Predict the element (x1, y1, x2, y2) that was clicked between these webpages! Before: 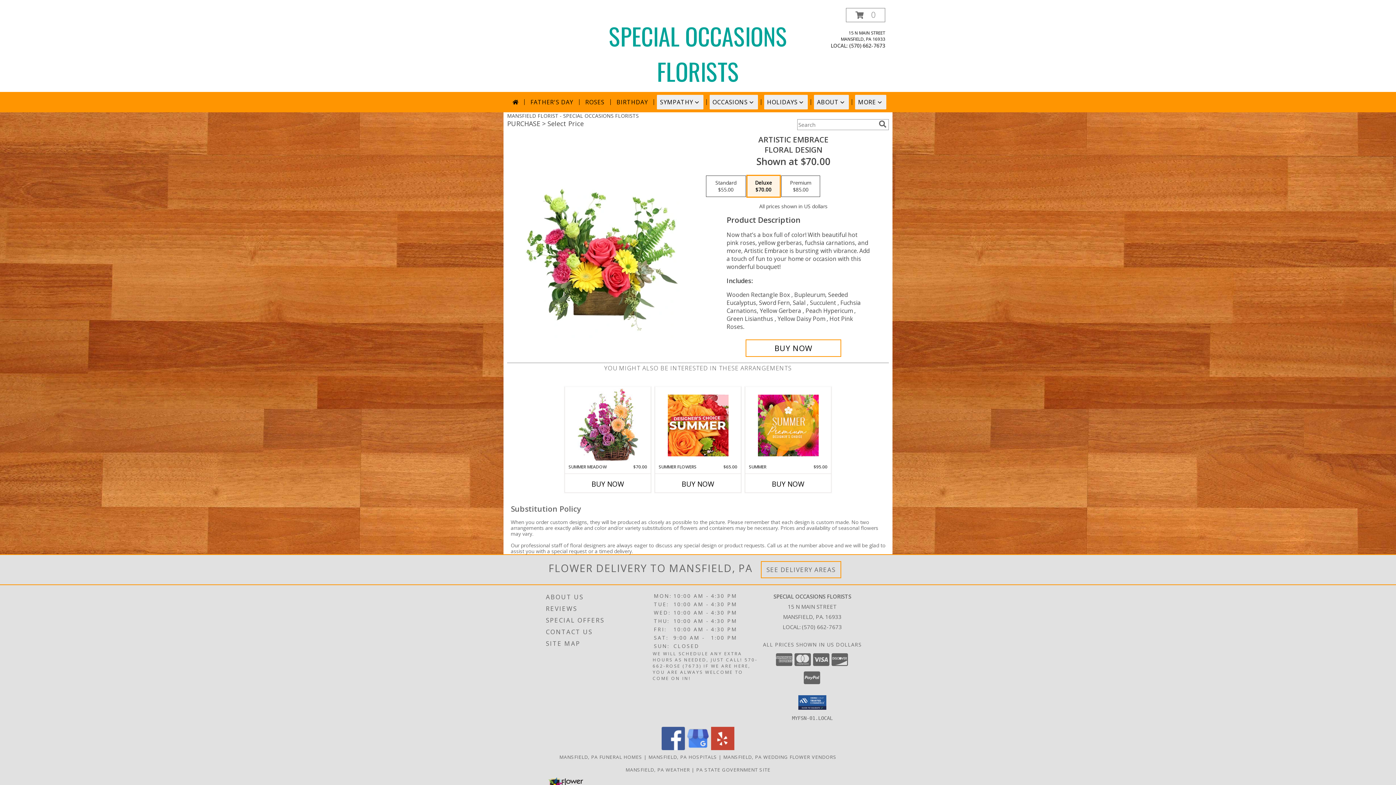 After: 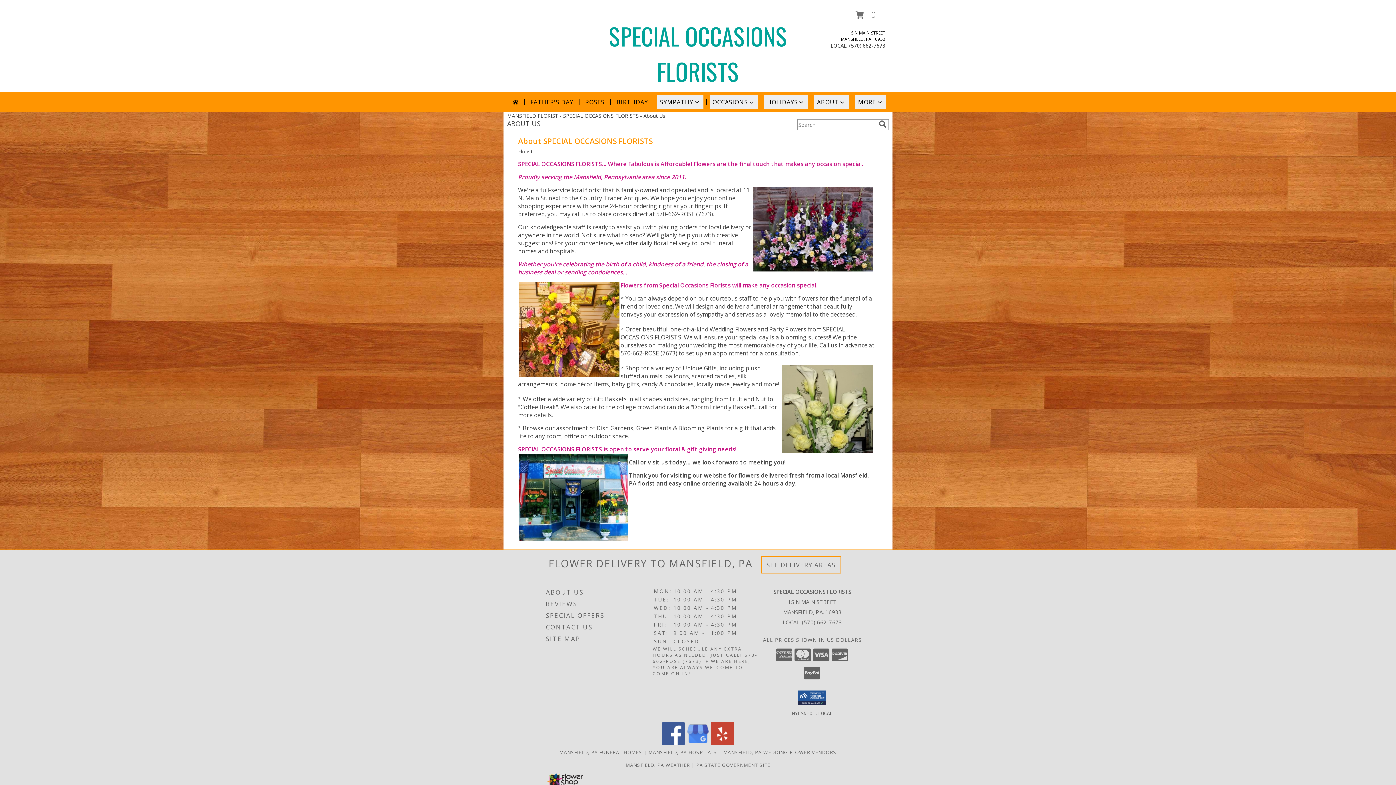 Action: bbox: (546, 591, 651, 603) label: ABOUT US